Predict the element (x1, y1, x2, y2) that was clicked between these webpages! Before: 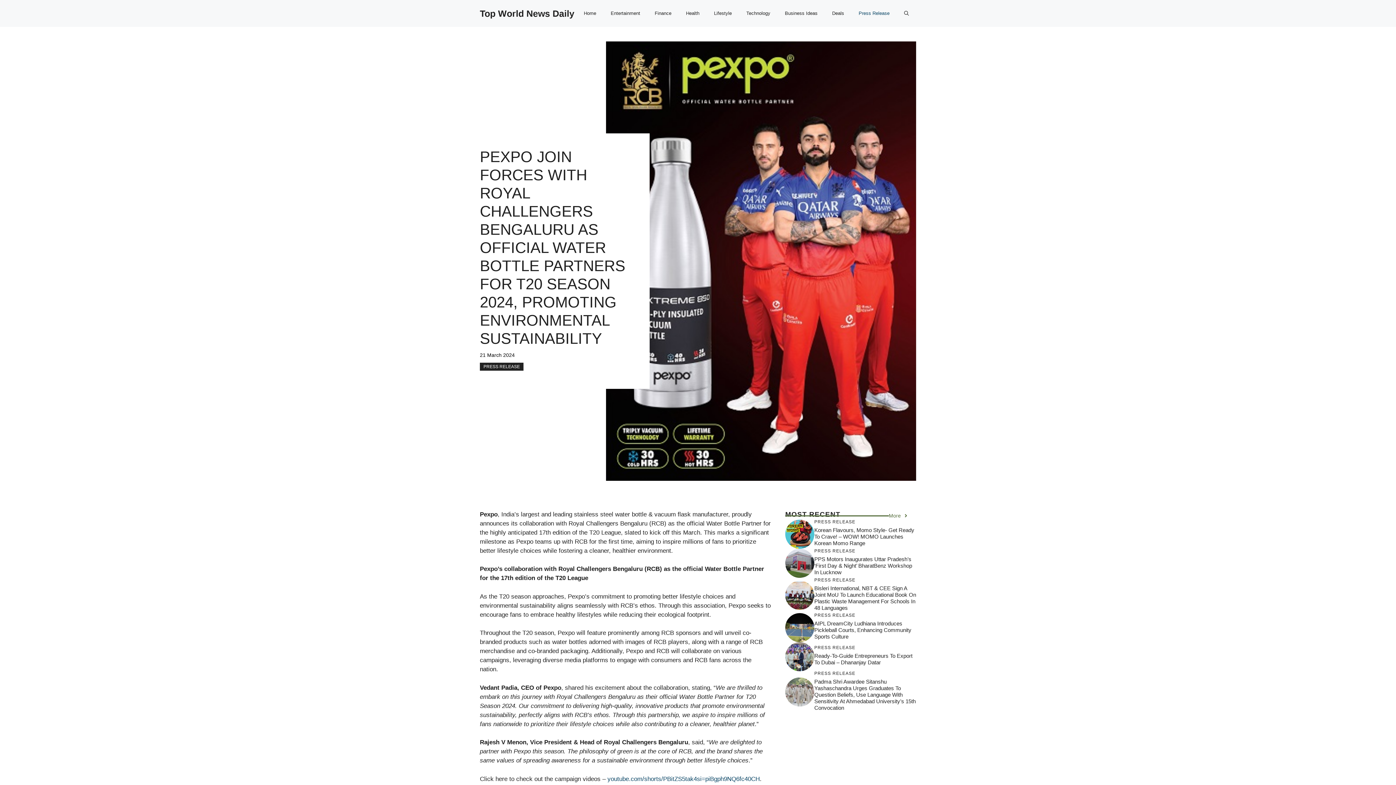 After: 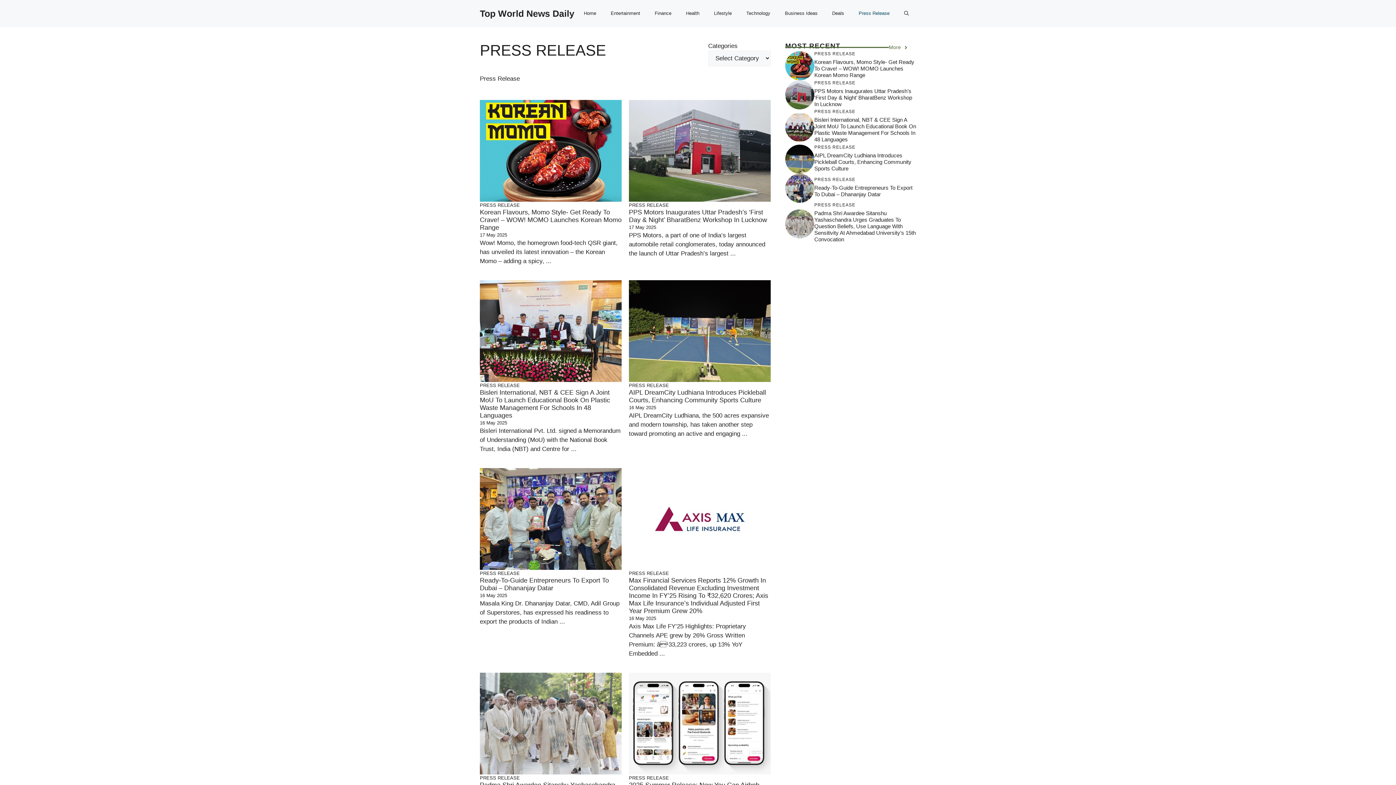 Action: label: Press Release bbox: (851, 2, 897, 24)